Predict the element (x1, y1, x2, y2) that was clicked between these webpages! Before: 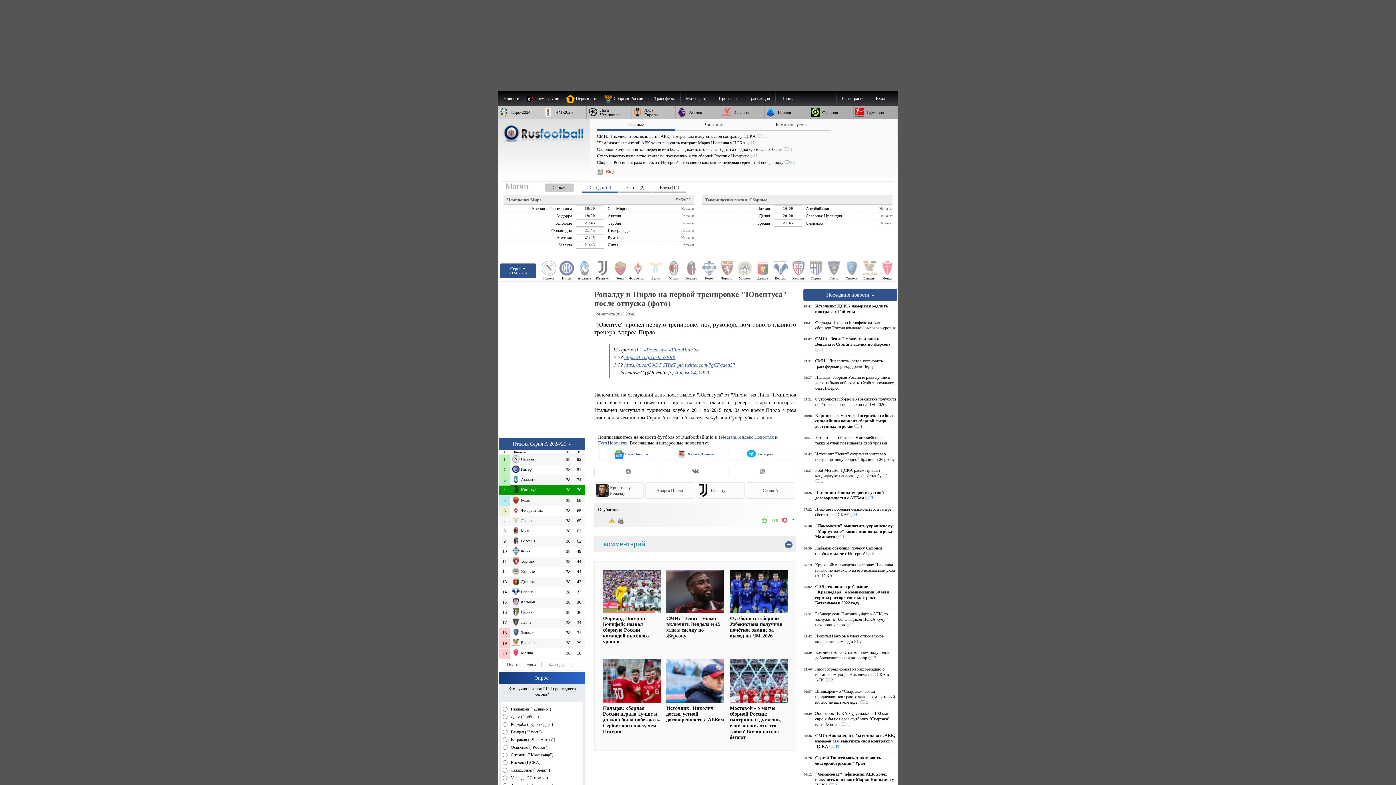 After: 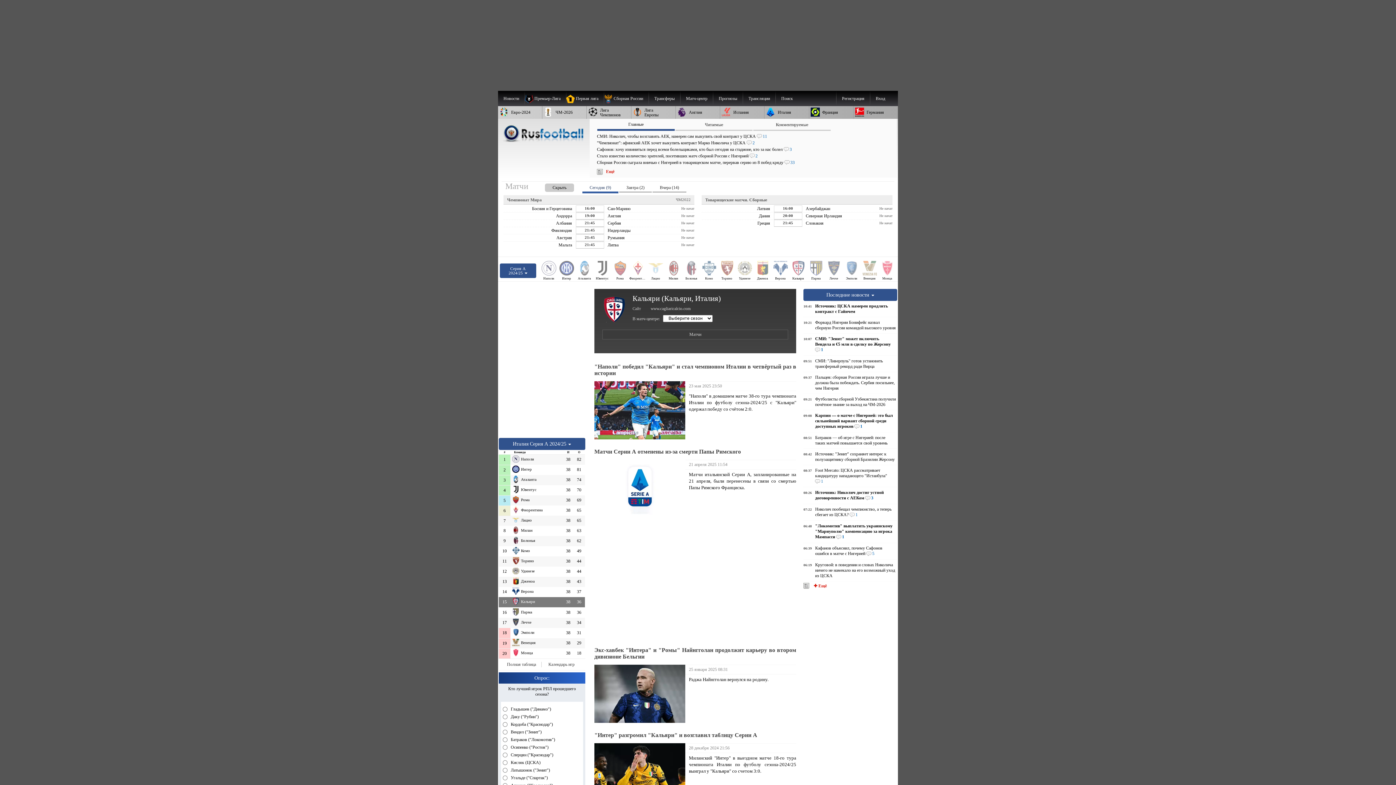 Action: bbox: (512, 598, 562, 604) label: Кальяри